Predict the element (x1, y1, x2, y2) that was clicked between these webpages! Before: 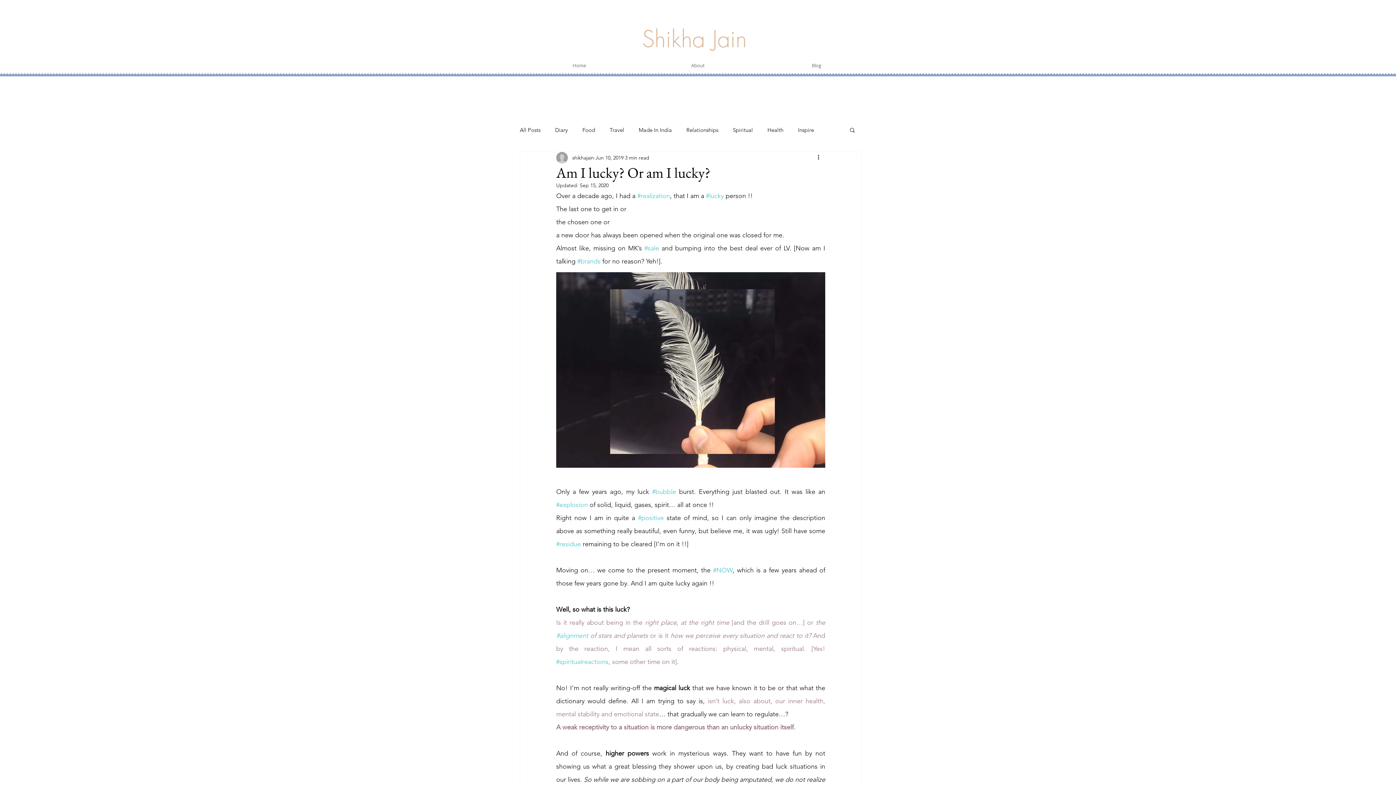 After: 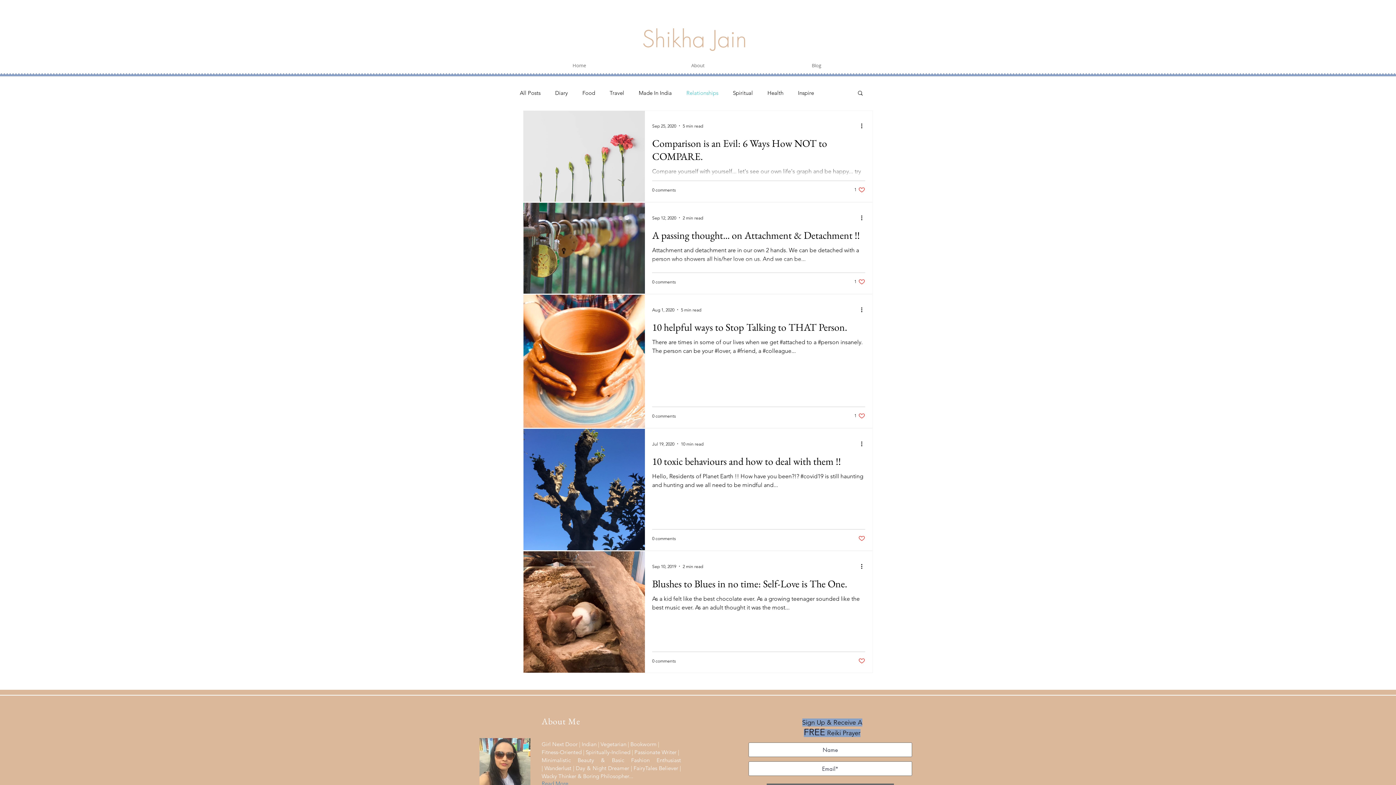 Action: label: Relationships bbox: (686, 126, 718, 133)